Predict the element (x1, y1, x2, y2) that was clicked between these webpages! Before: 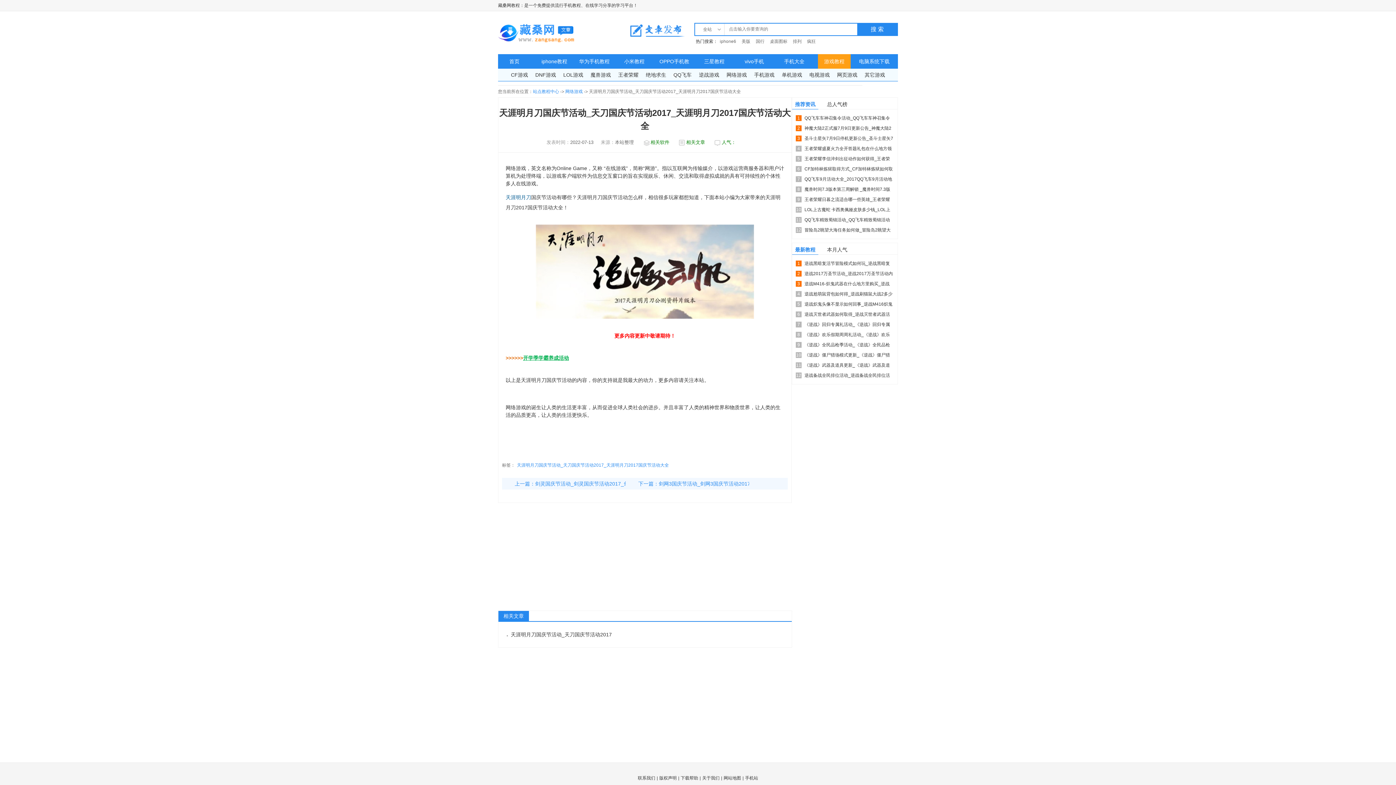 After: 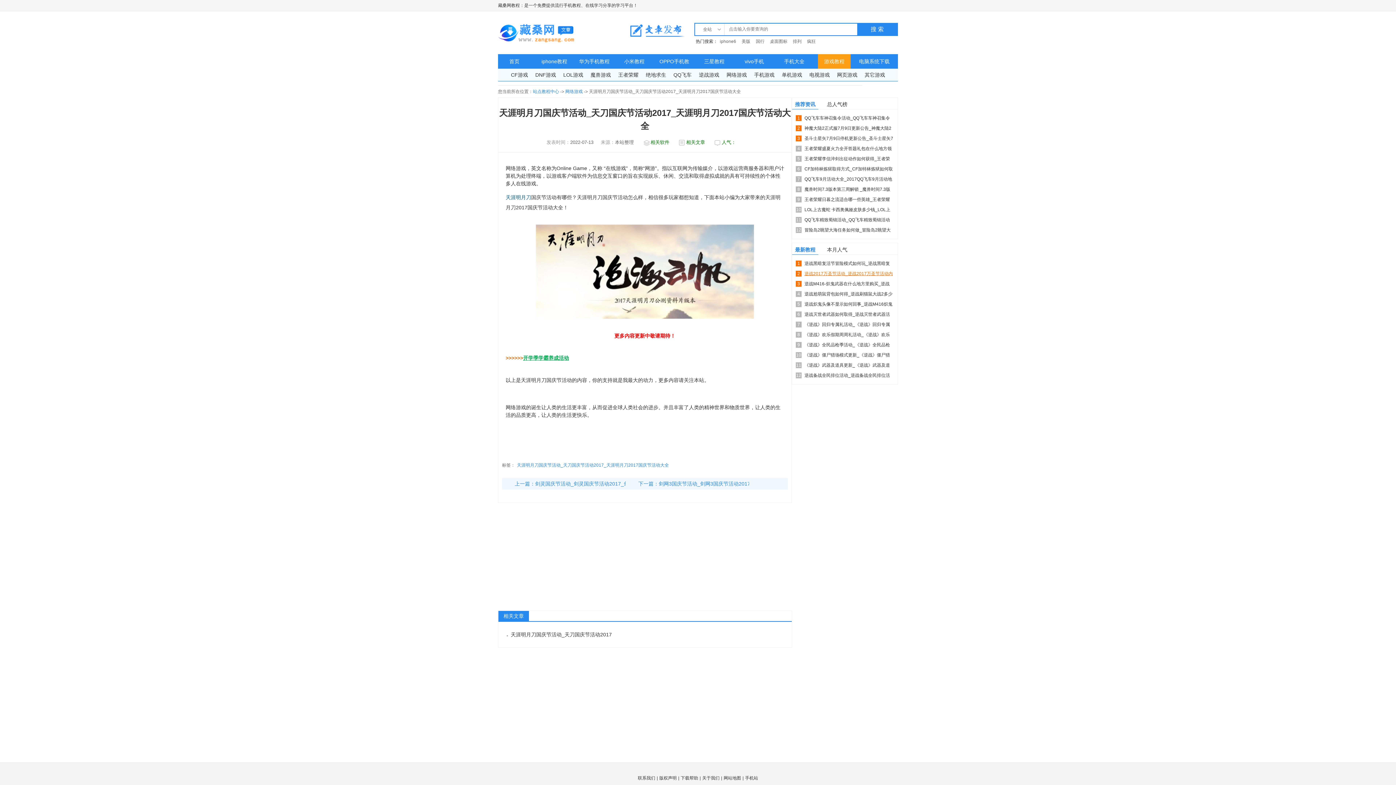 Action: label: 逆战2017万圣节活动_逆战2017万圣节活动内容 bbox: (804, 268, 894, 278)